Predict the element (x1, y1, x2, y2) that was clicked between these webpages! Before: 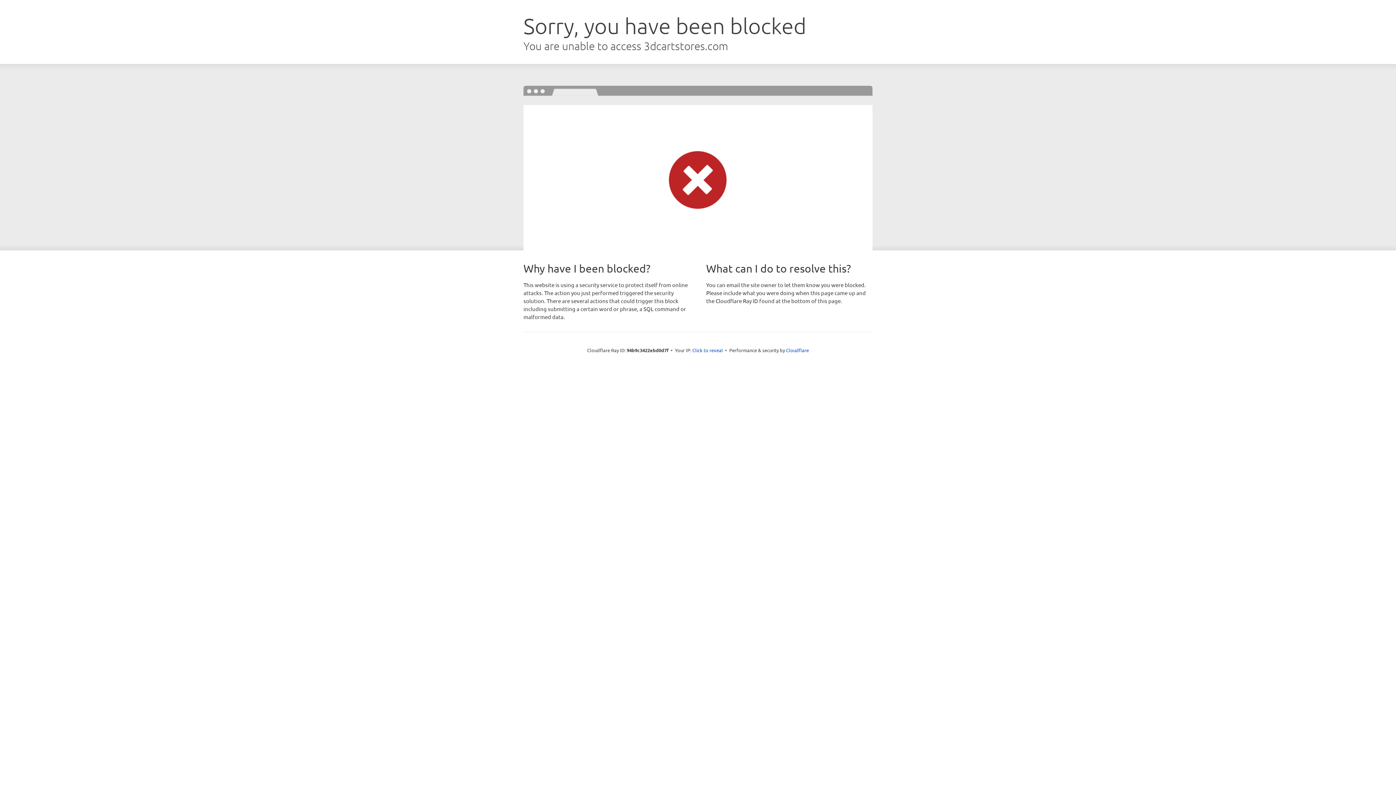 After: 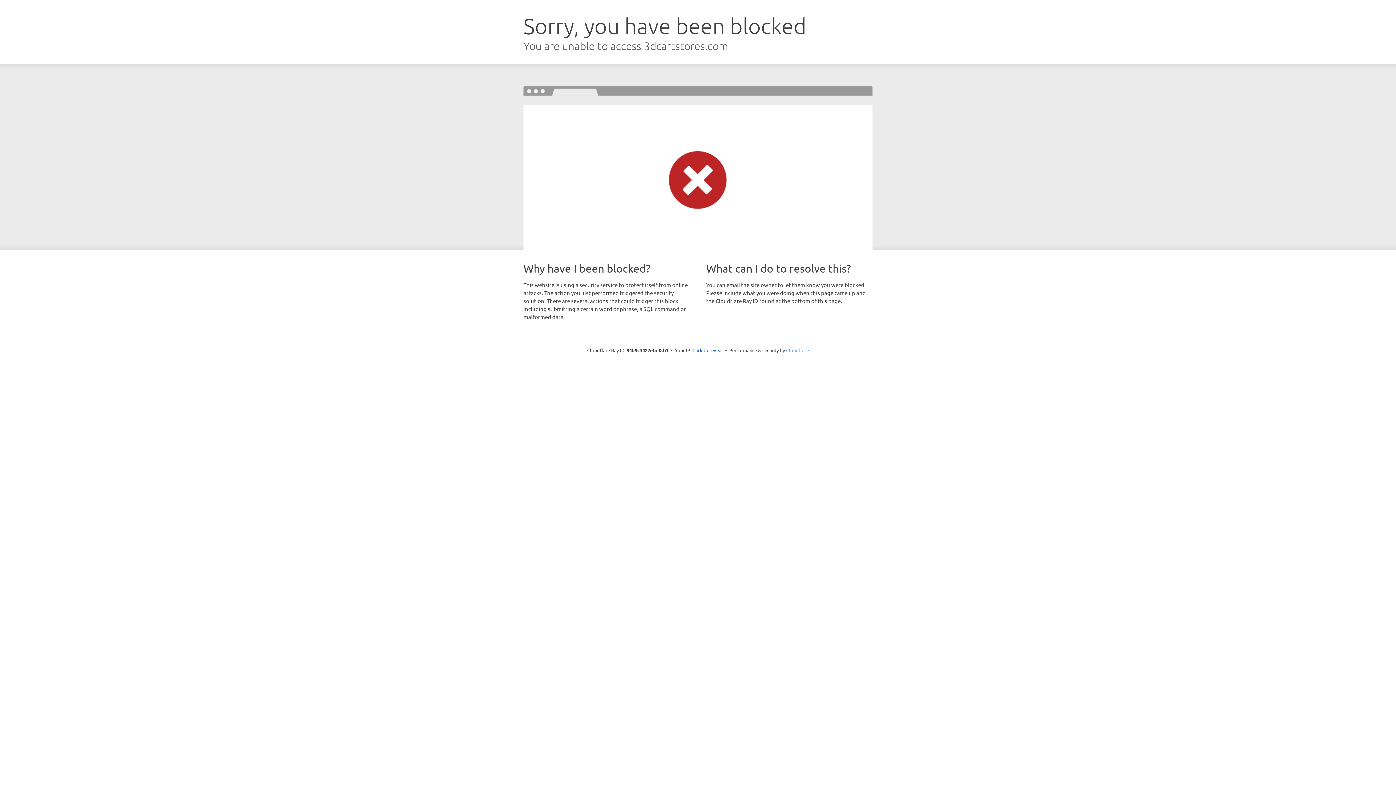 Action: label: Cloudflare bbox: (786, 347, 809, 353)